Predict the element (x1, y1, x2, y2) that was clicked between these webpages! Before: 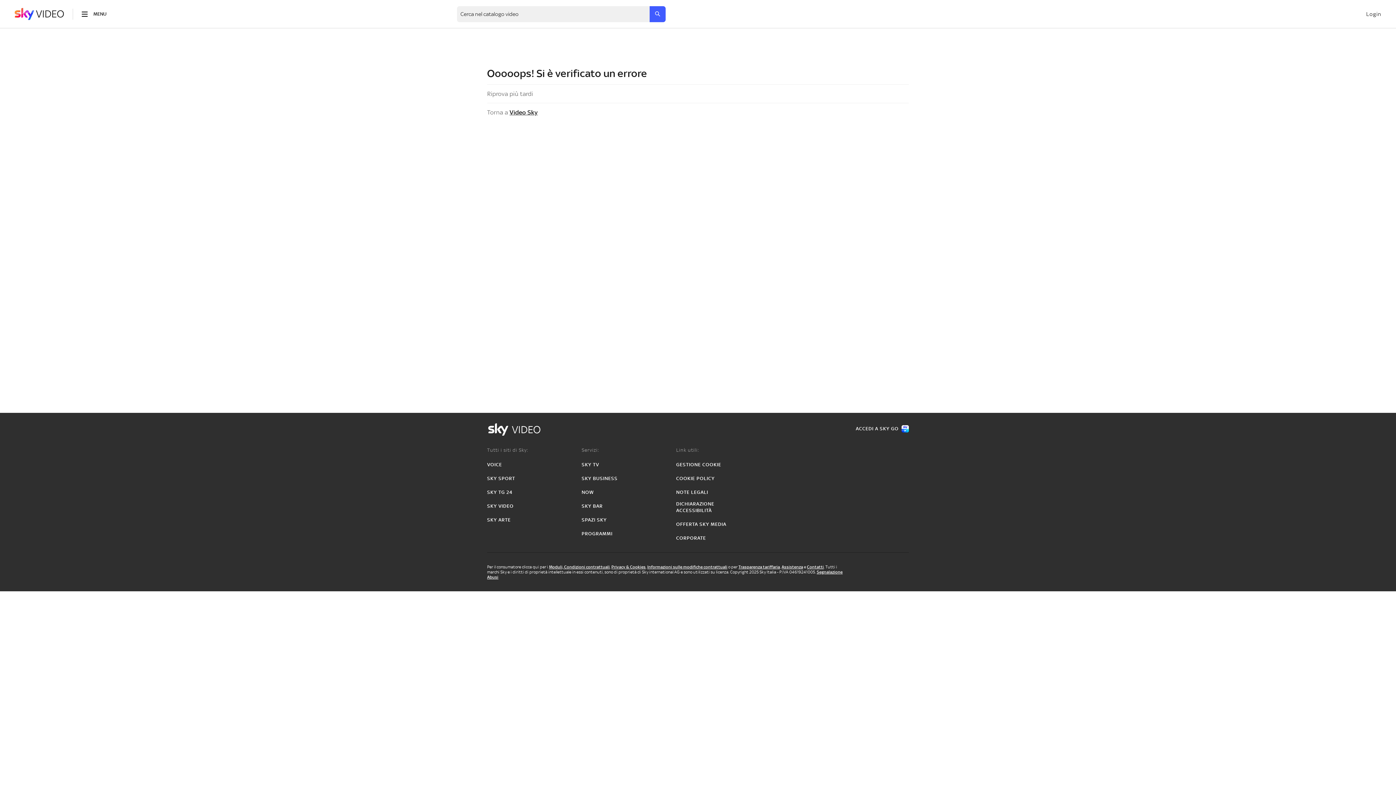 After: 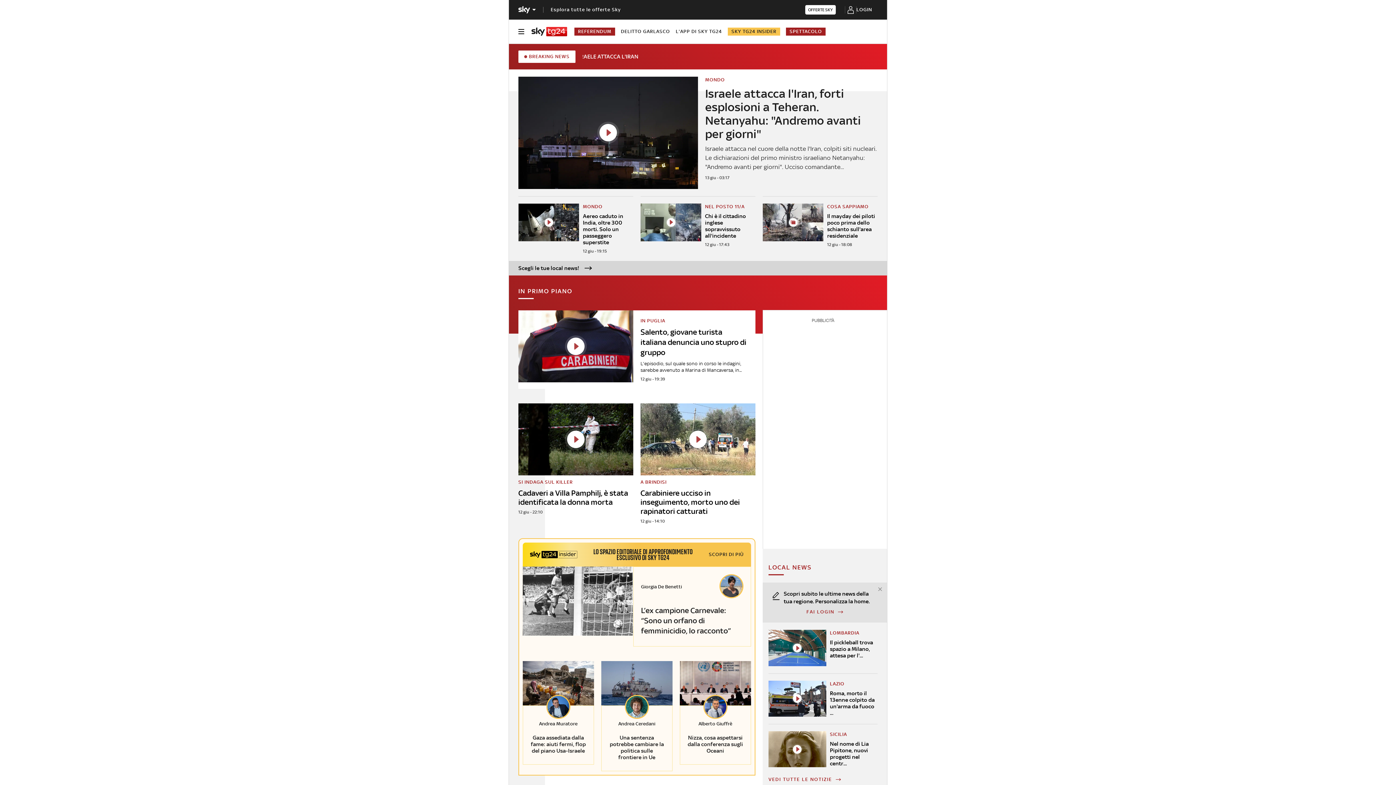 Action: bbox: (487, 489, 512, 496) label: SKY TG 24